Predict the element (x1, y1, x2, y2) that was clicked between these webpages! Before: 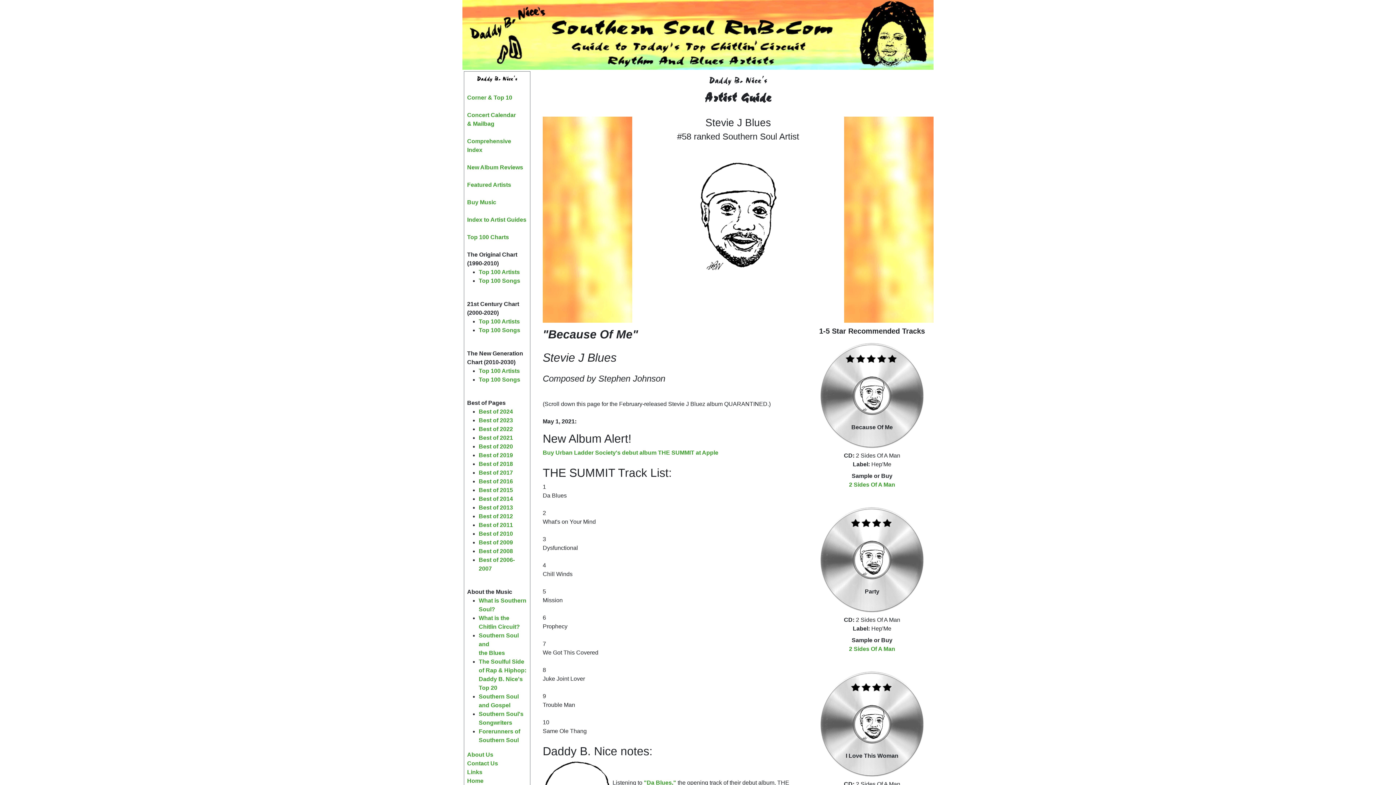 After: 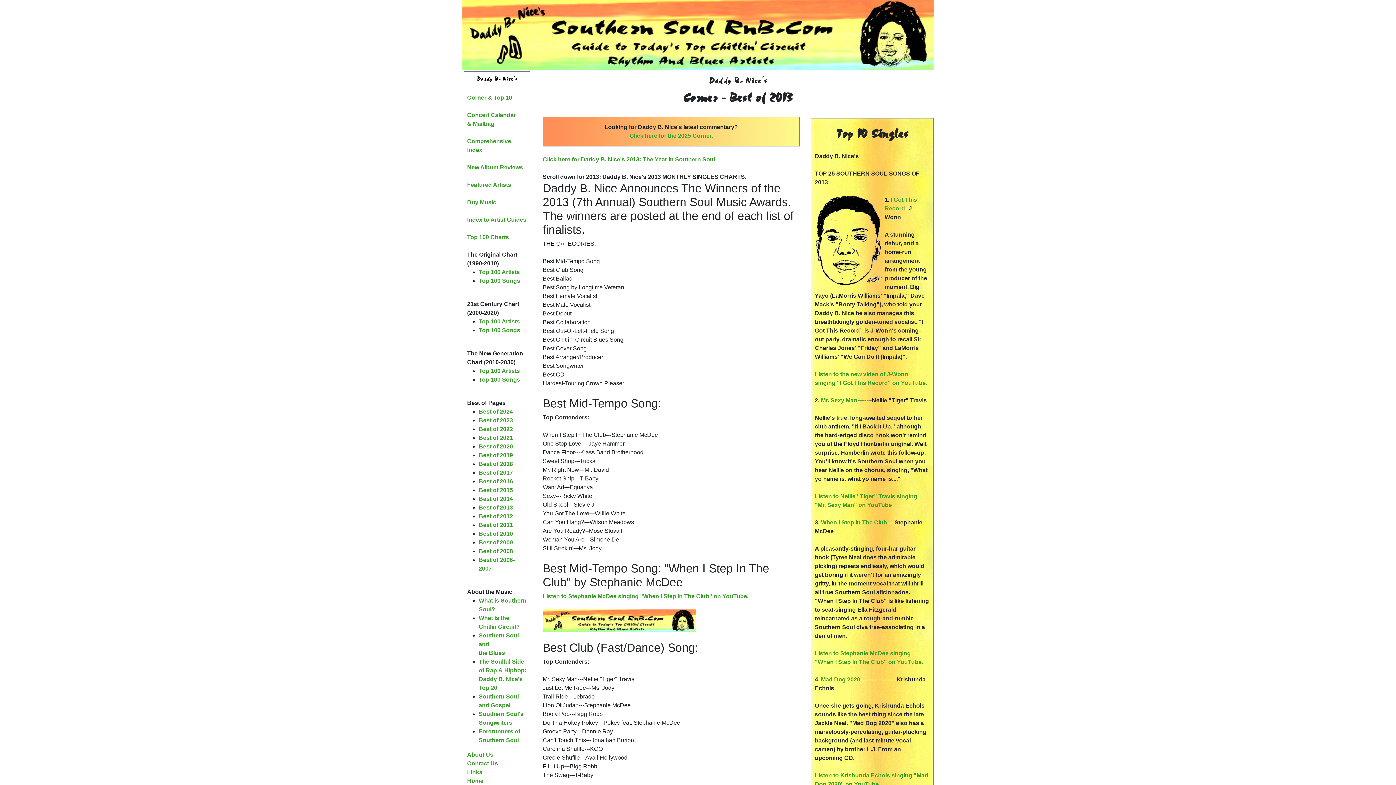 Action: label: Best of 2013 bbox: (478, 504, 513, 510)